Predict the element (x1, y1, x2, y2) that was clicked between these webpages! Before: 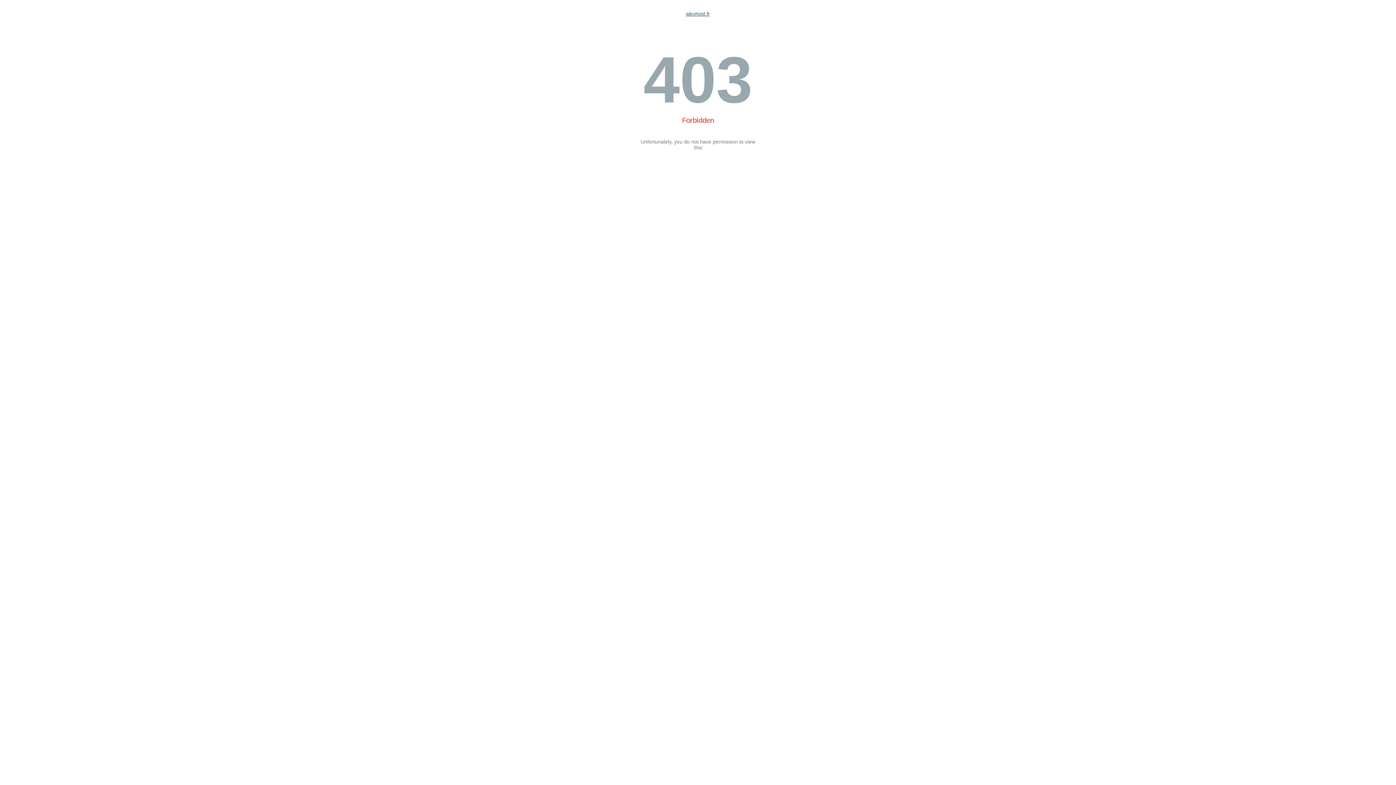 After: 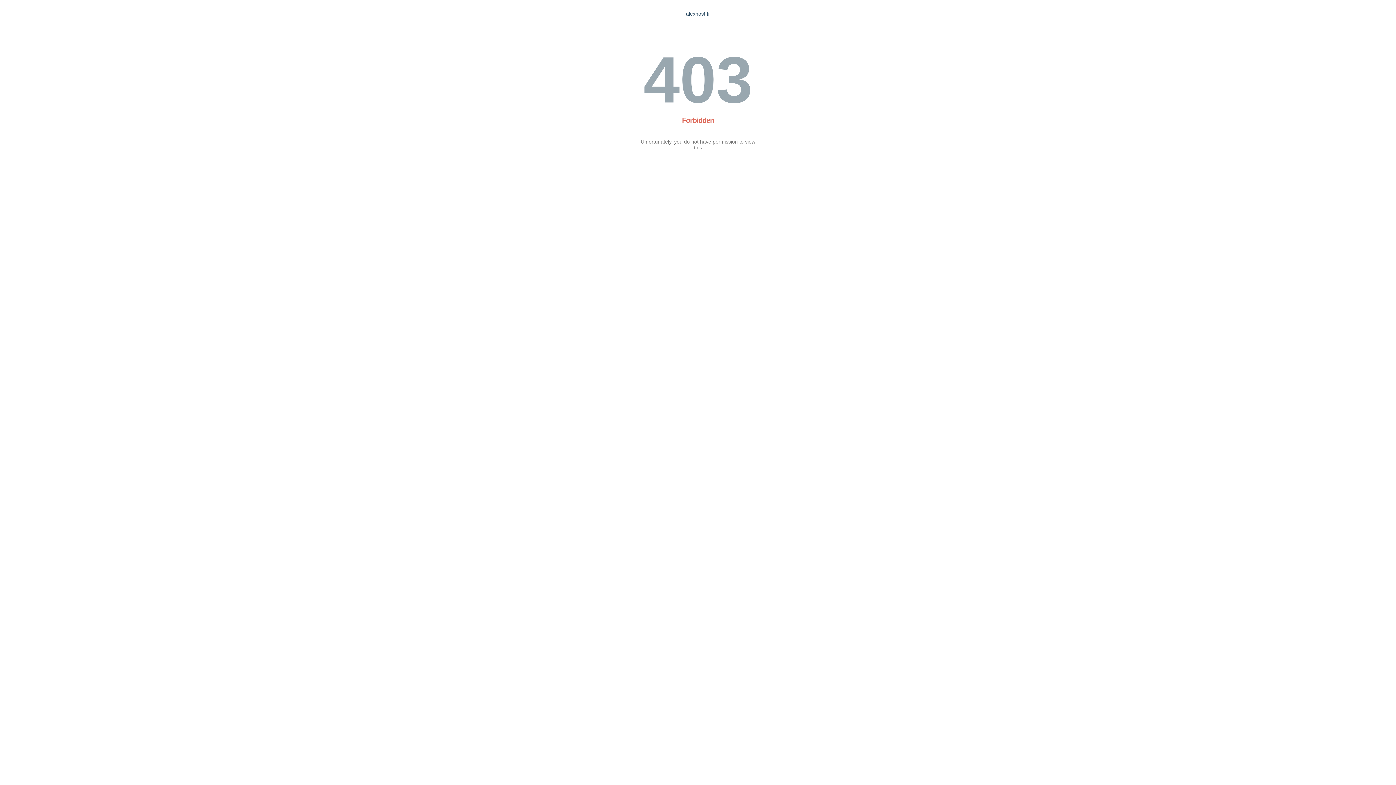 Action: label: alexhost.fr bbox: (686, 10, 710, 16)